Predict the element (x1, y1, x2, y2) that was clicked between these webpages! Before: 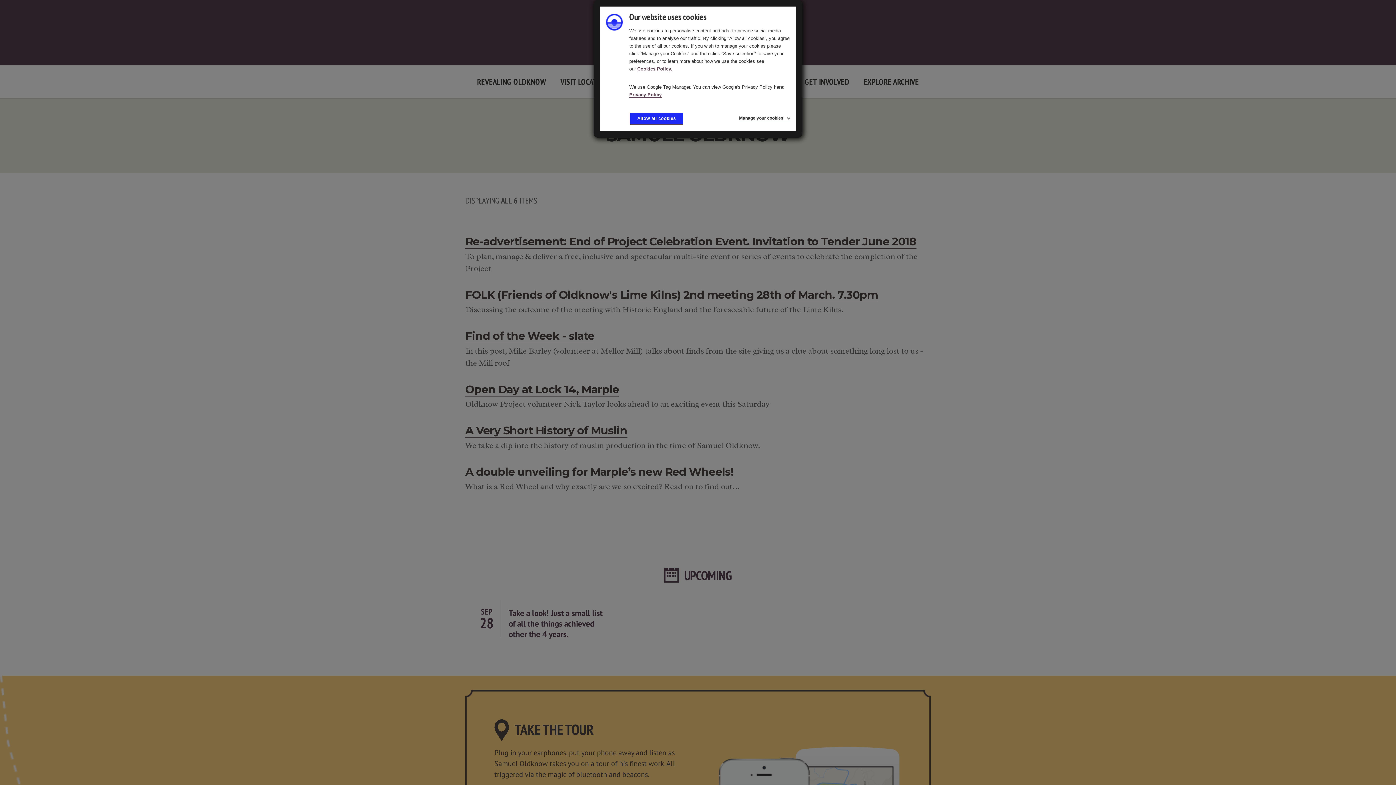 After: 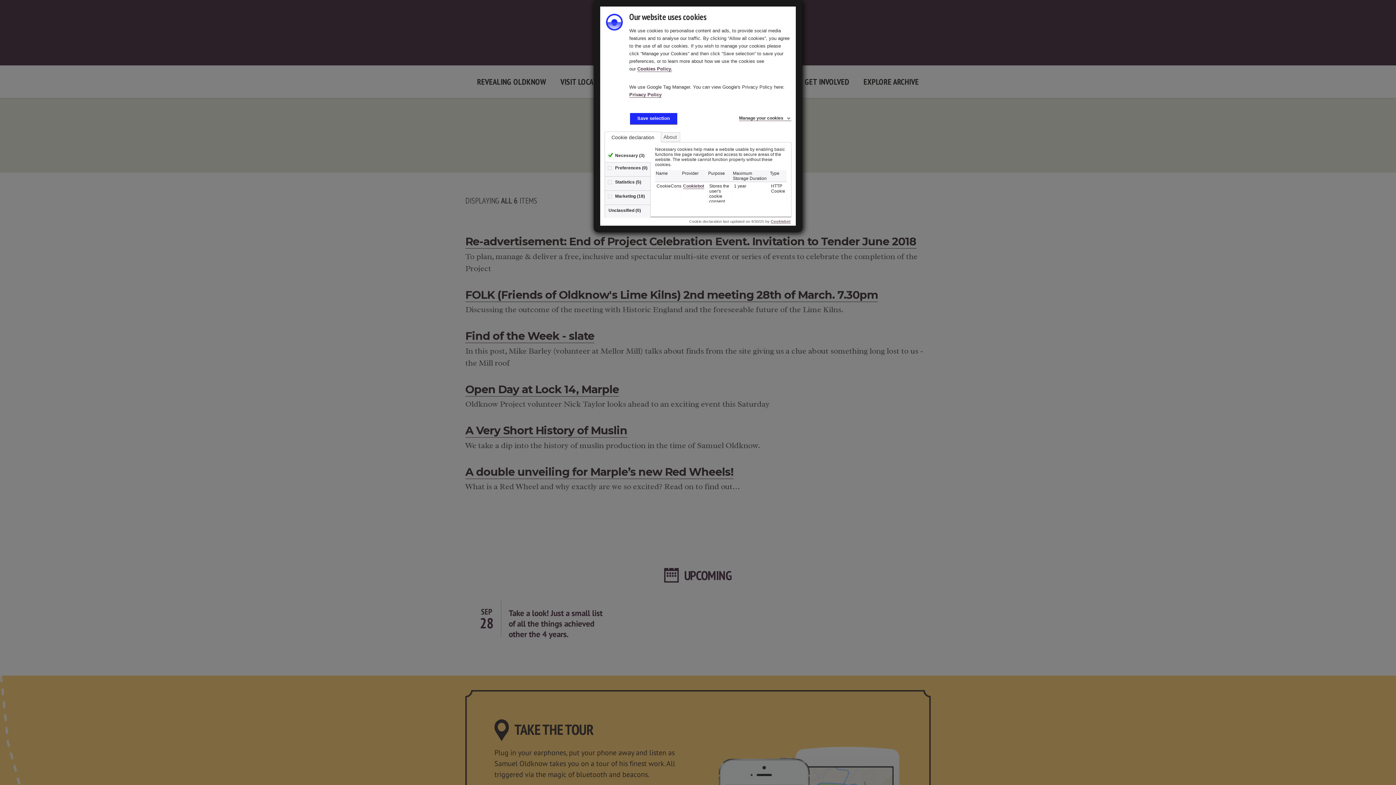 Action: label: Manage your cookies bbox: (739, 113, 792, 121)